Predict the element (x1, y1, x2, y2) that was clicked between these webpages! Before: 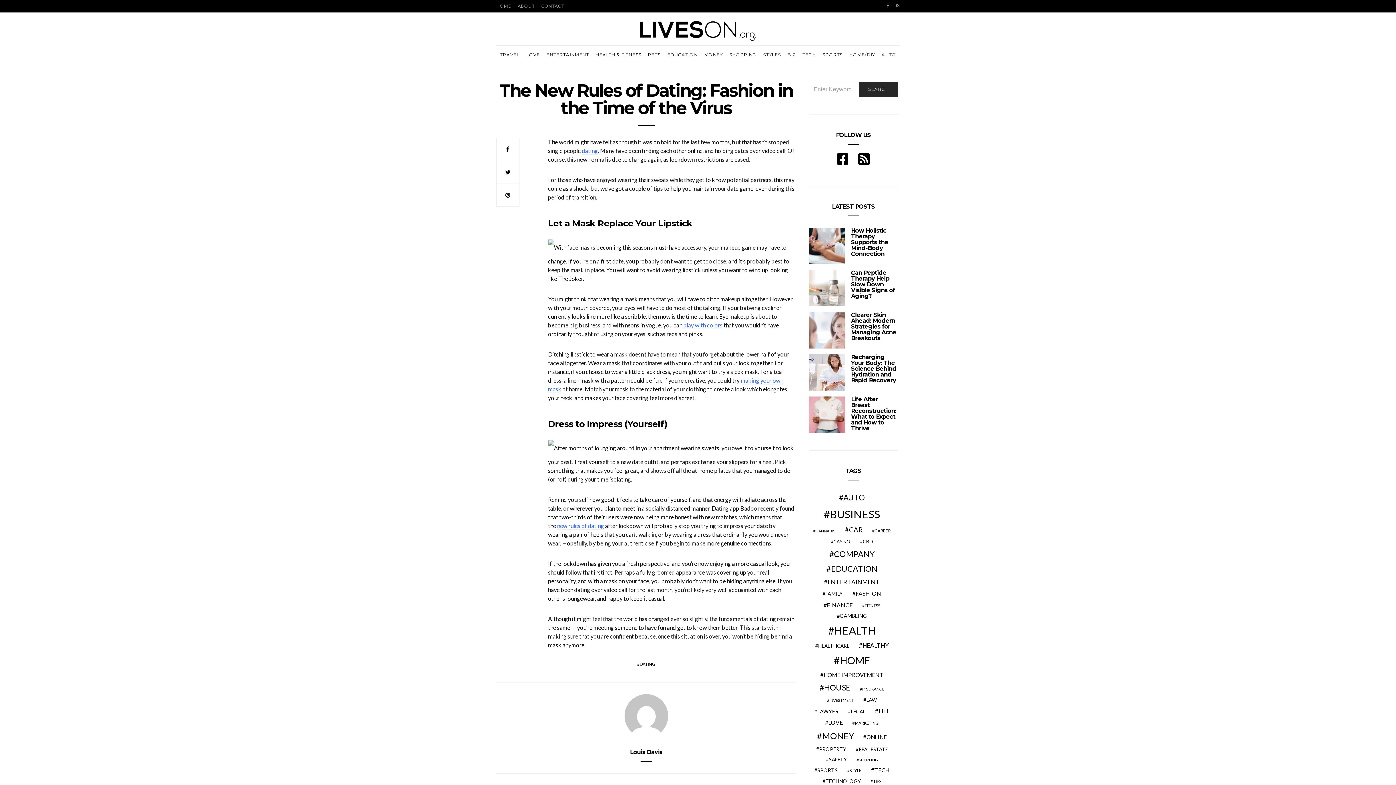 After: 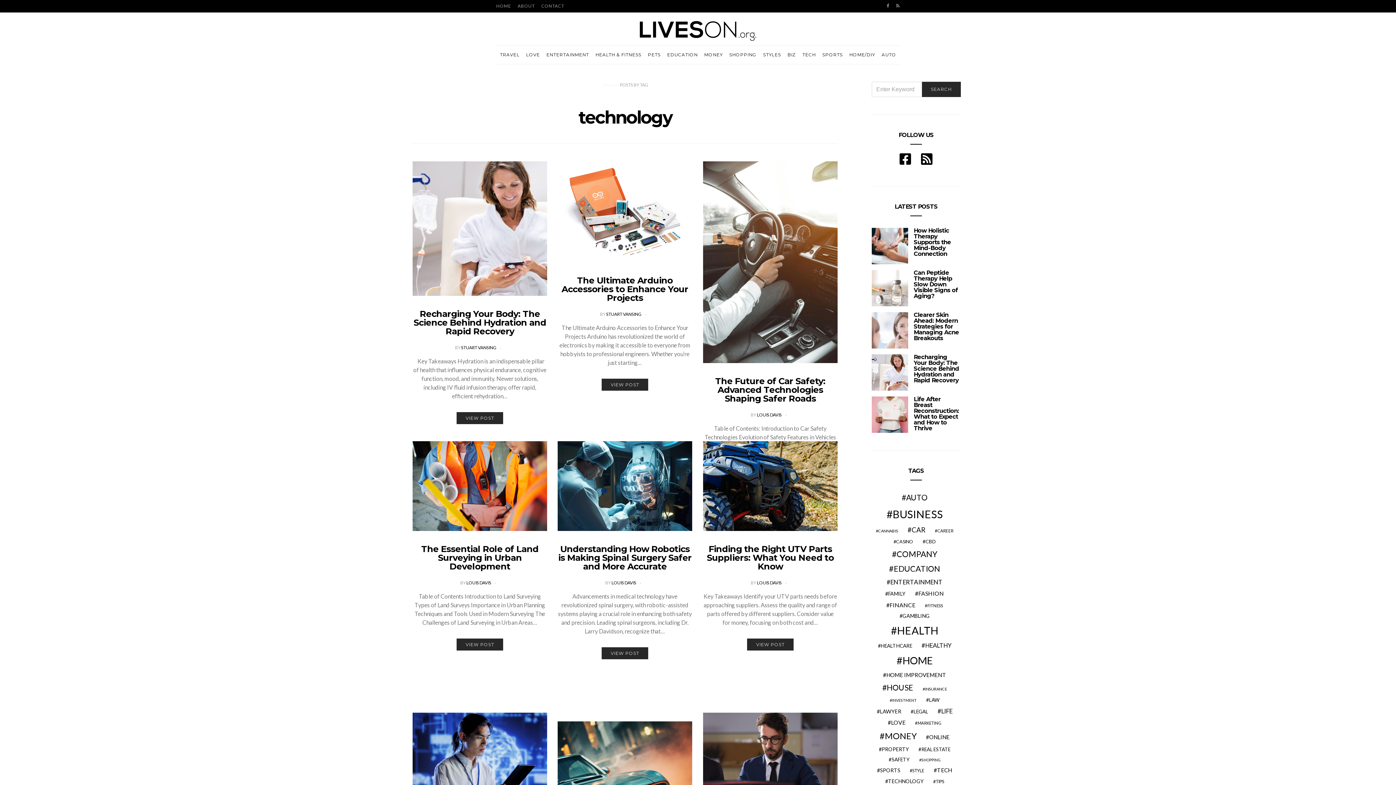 Action: bbox: (819, 777, 864, 785) label: technology (31 items)